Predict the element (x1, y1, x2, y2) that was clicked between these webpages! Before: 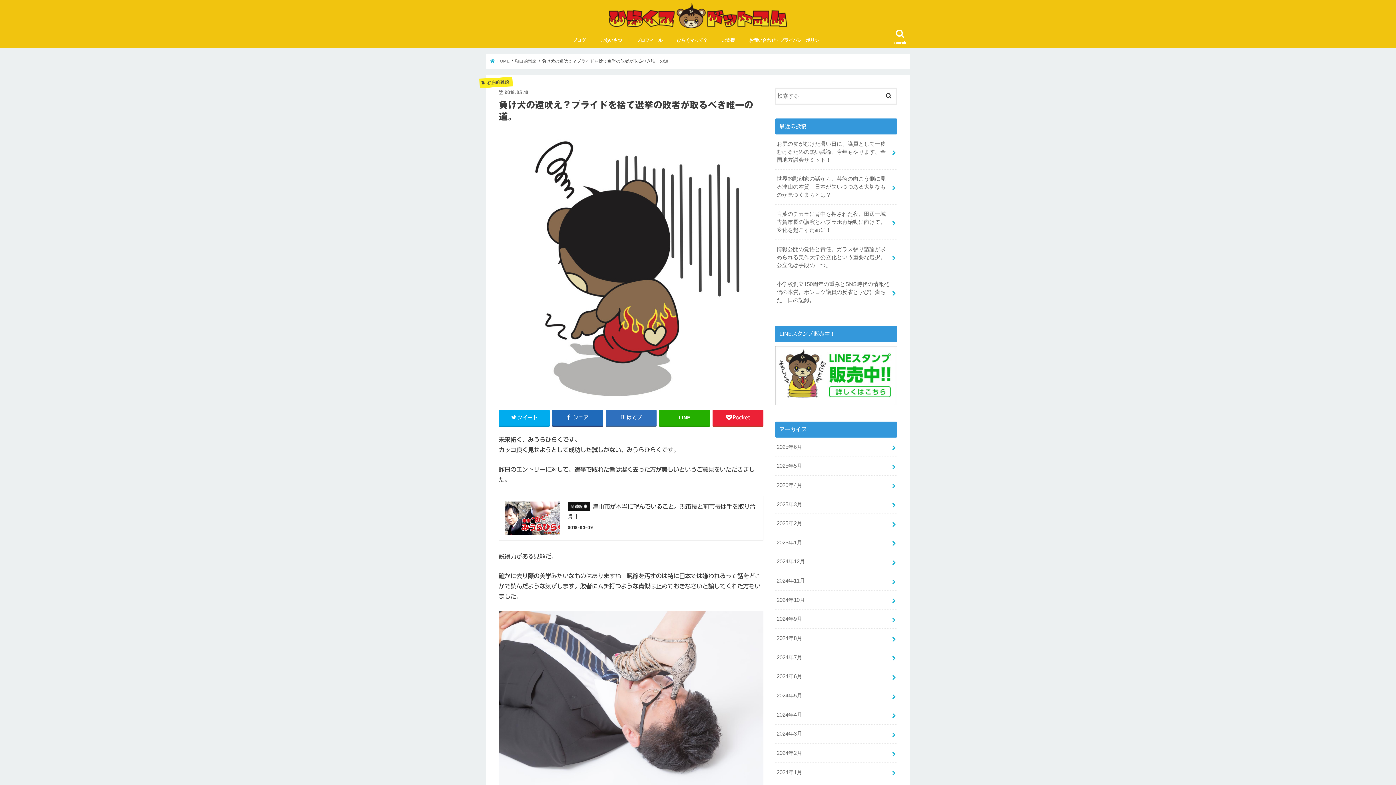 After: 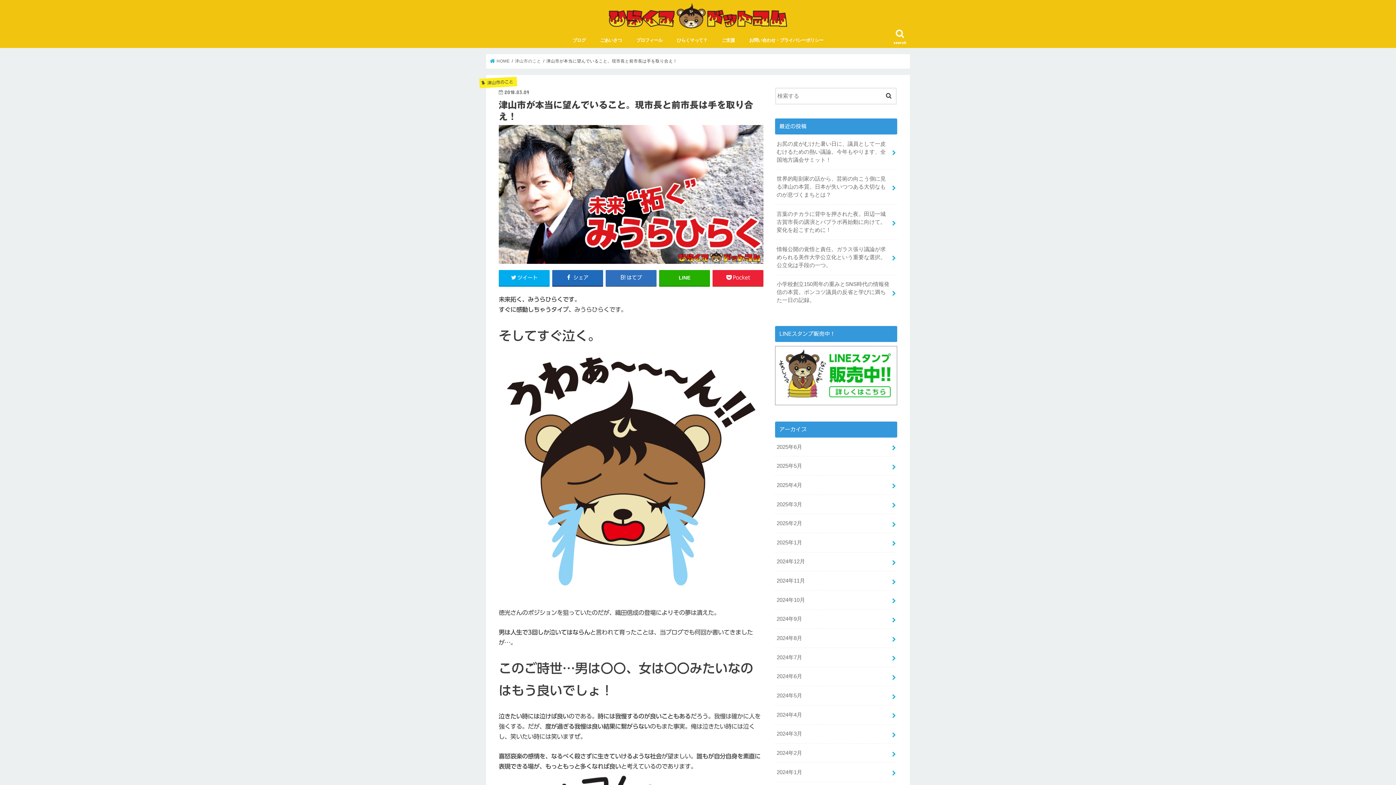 Action: label: 津山市が本当に望んでいること。現市長と前市長は手を取り合え！

2018-03-09 bbox: (498, 496, 763, 540)